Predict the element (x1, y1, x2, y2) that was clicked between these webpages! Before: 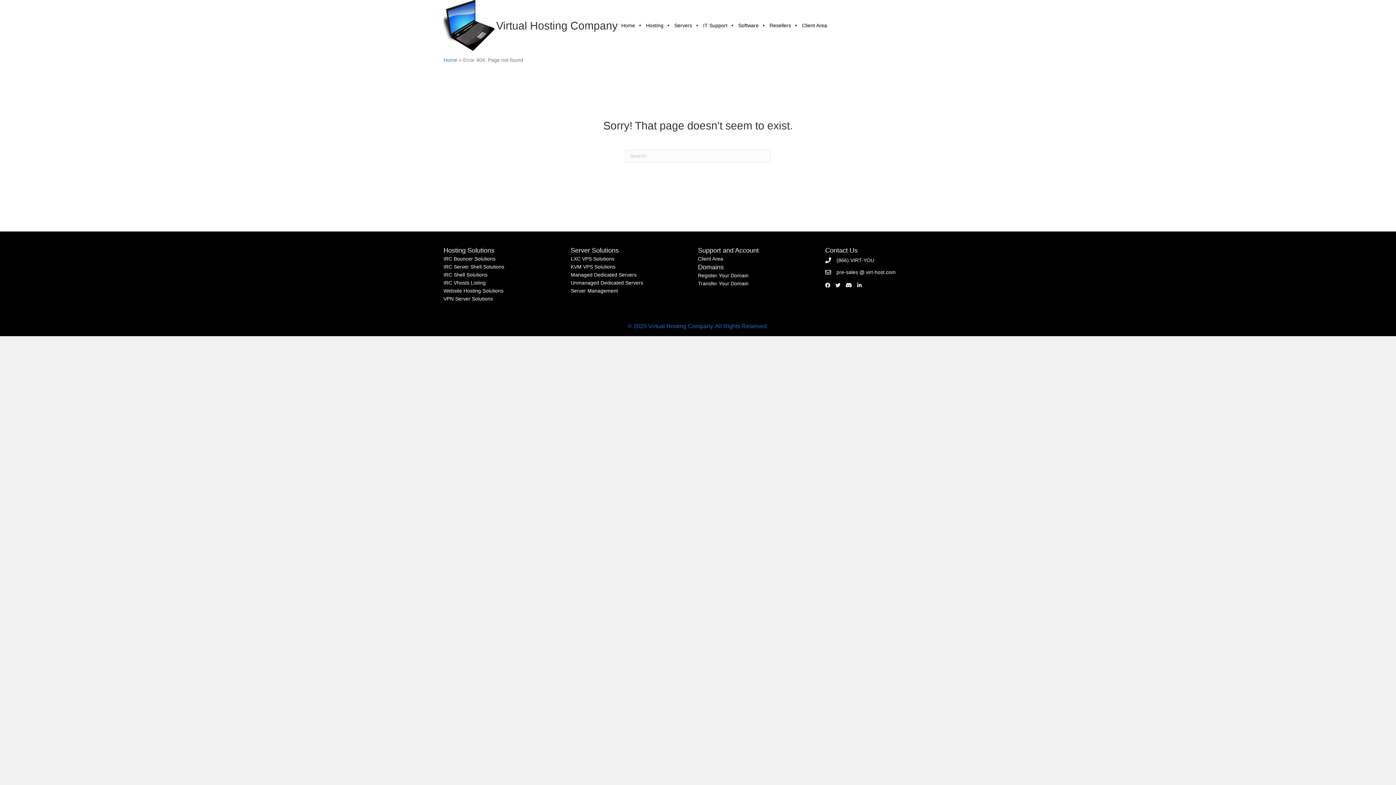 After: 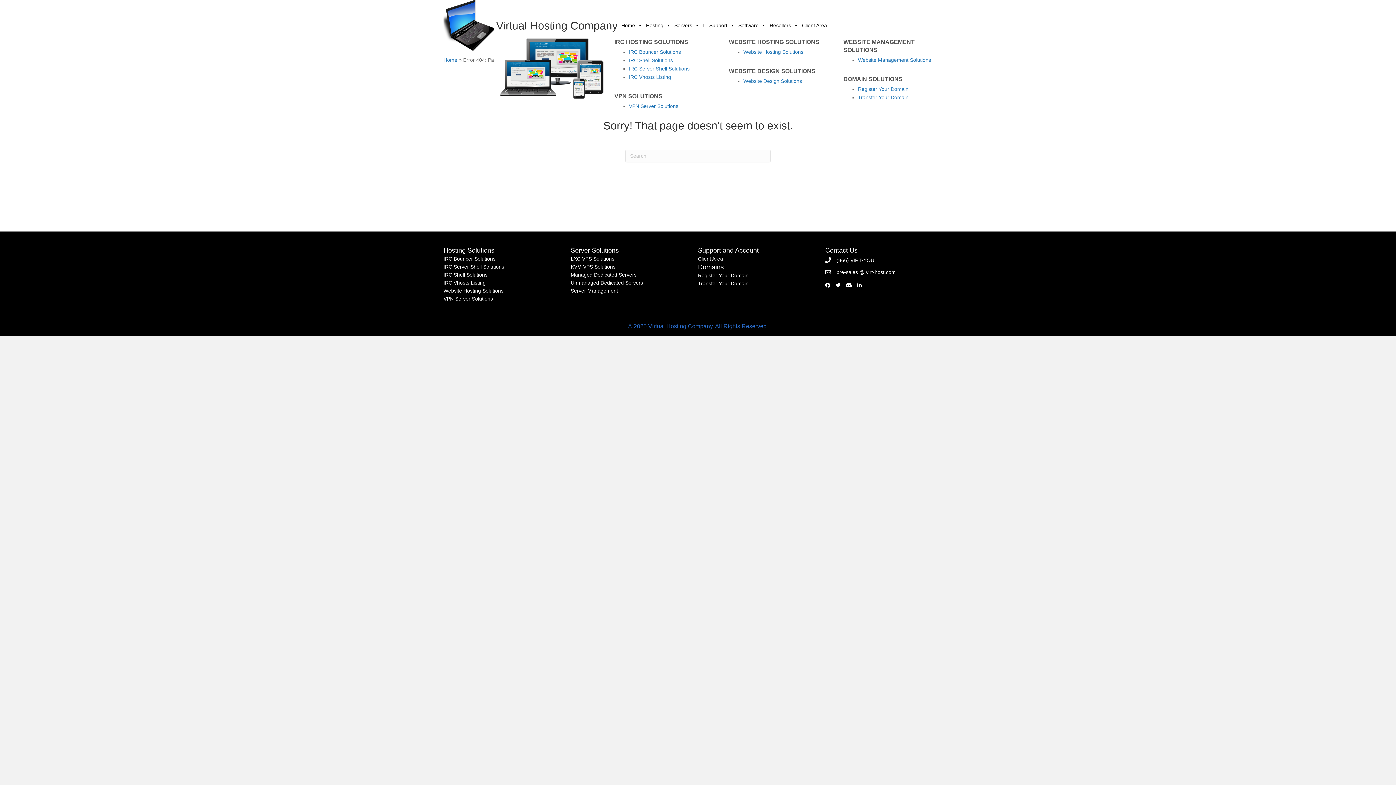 Action: label: Hosting bbox: (644, 18, 672, 32)